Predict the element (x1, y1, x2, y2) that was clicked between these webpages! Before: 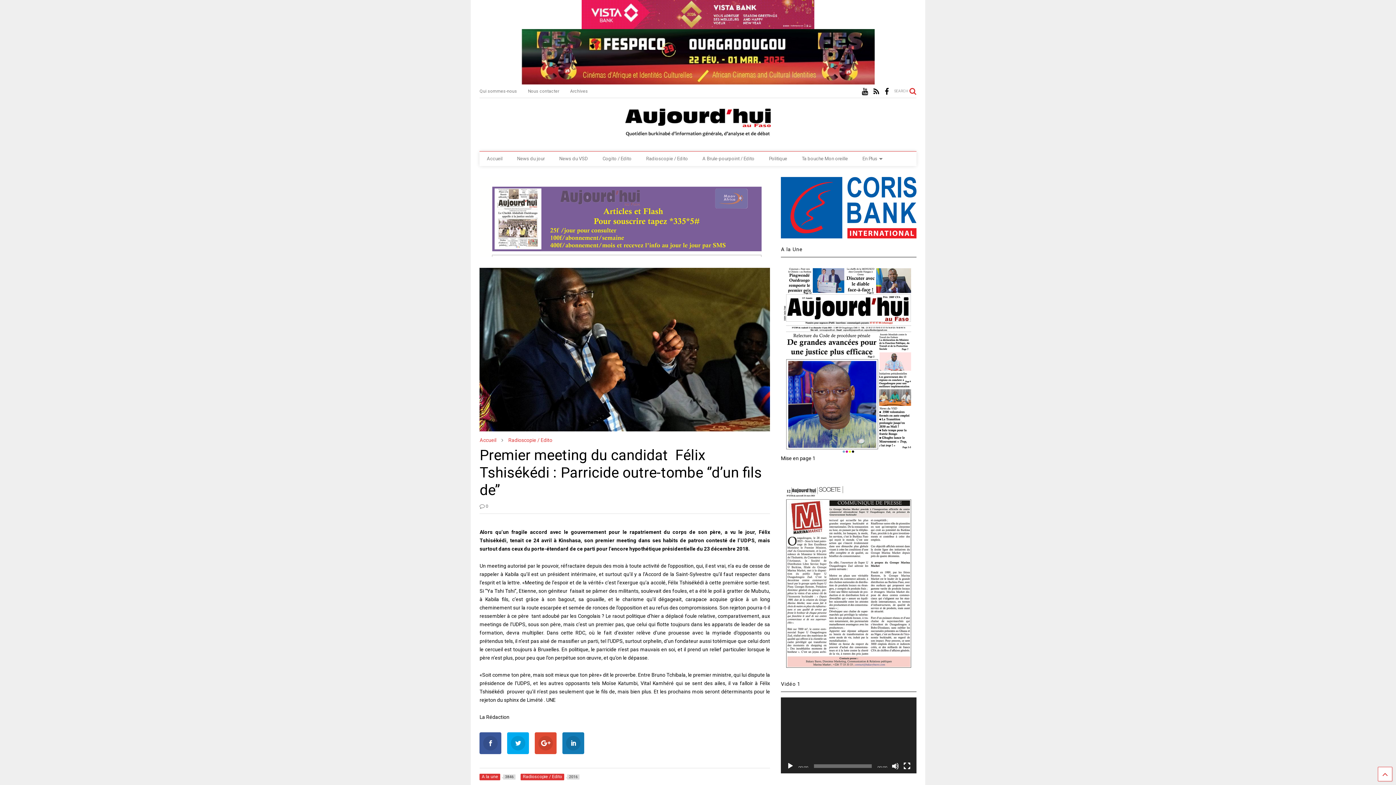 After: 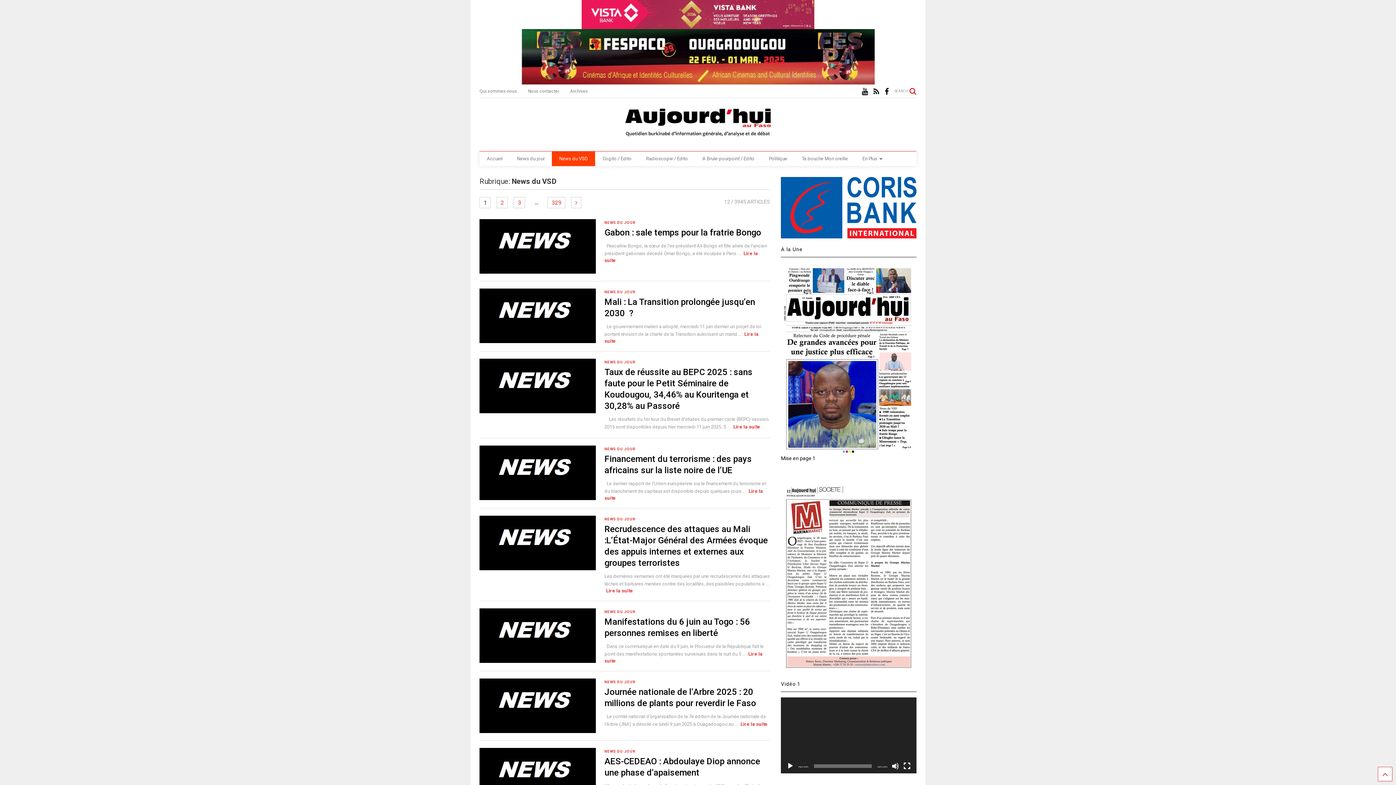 Action: bbox: (552, 151, 595, 166) label: News du VSD